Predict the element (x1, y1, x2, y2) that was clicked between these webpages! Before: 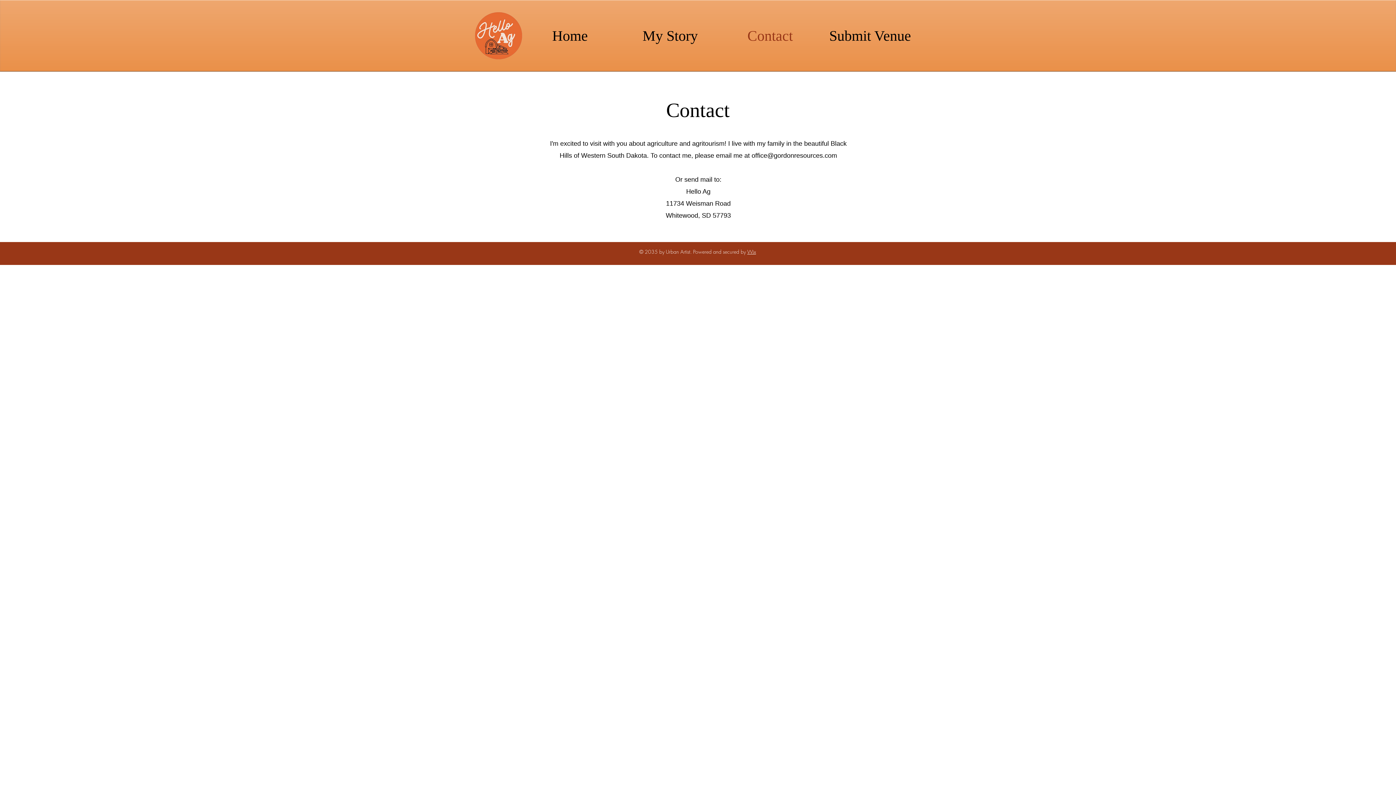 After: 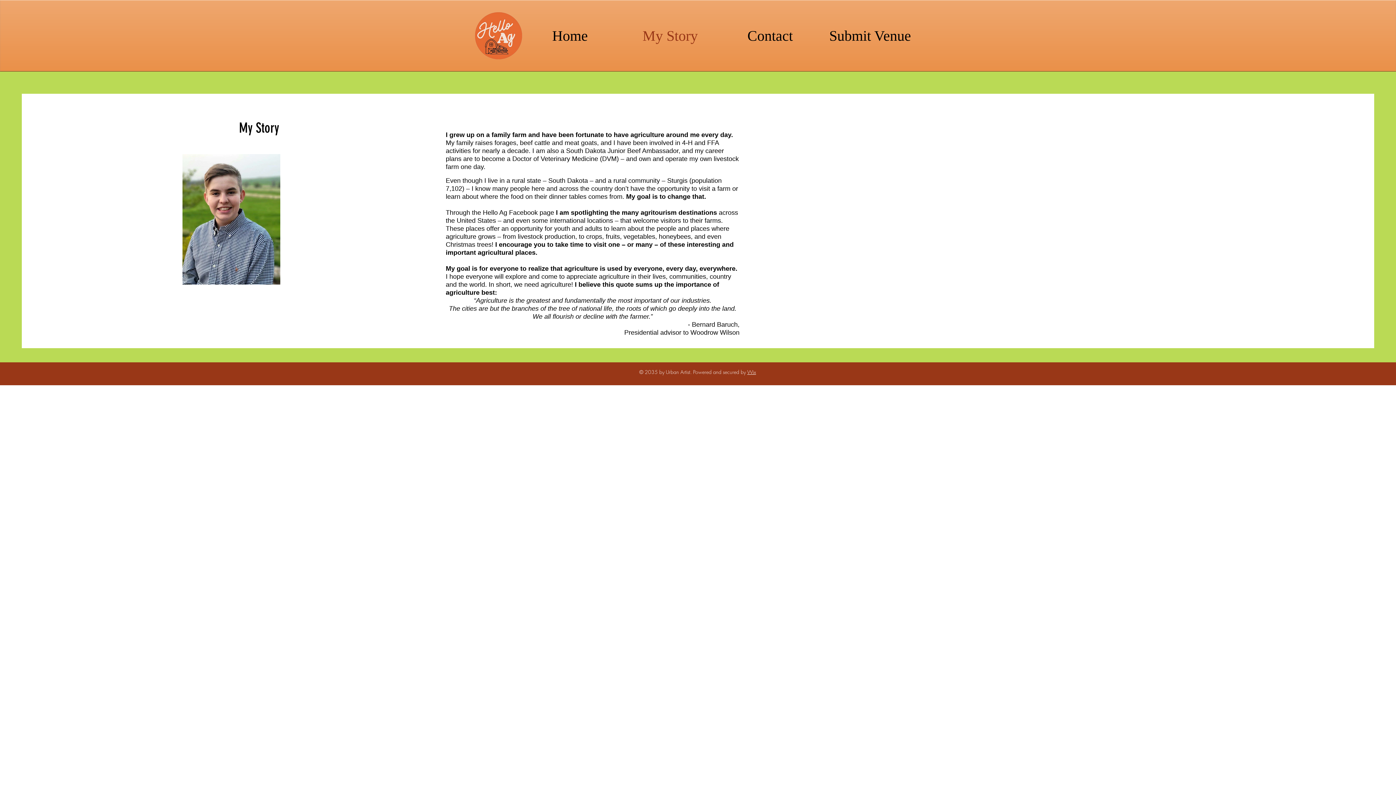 Action: label: My Story bbox: (620, 25, 720, 45)